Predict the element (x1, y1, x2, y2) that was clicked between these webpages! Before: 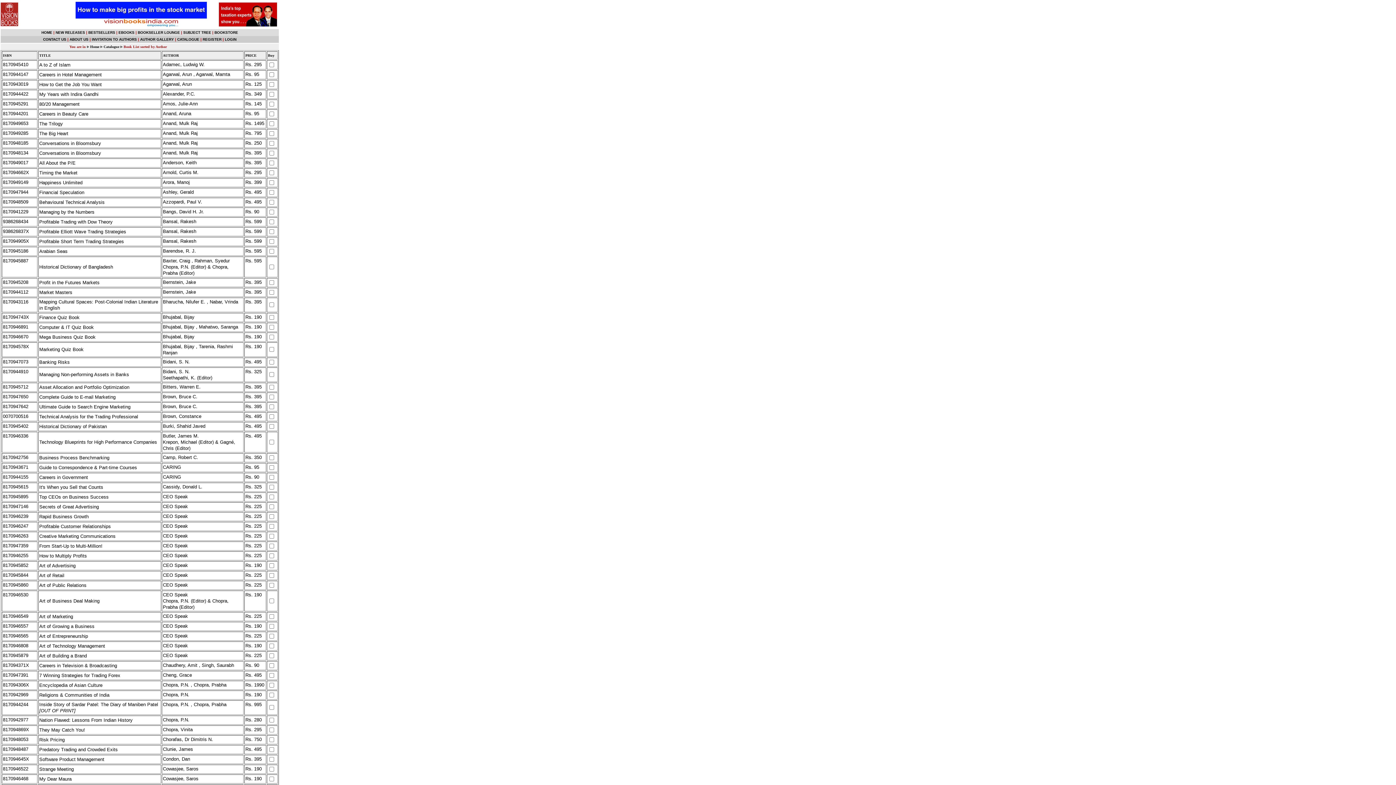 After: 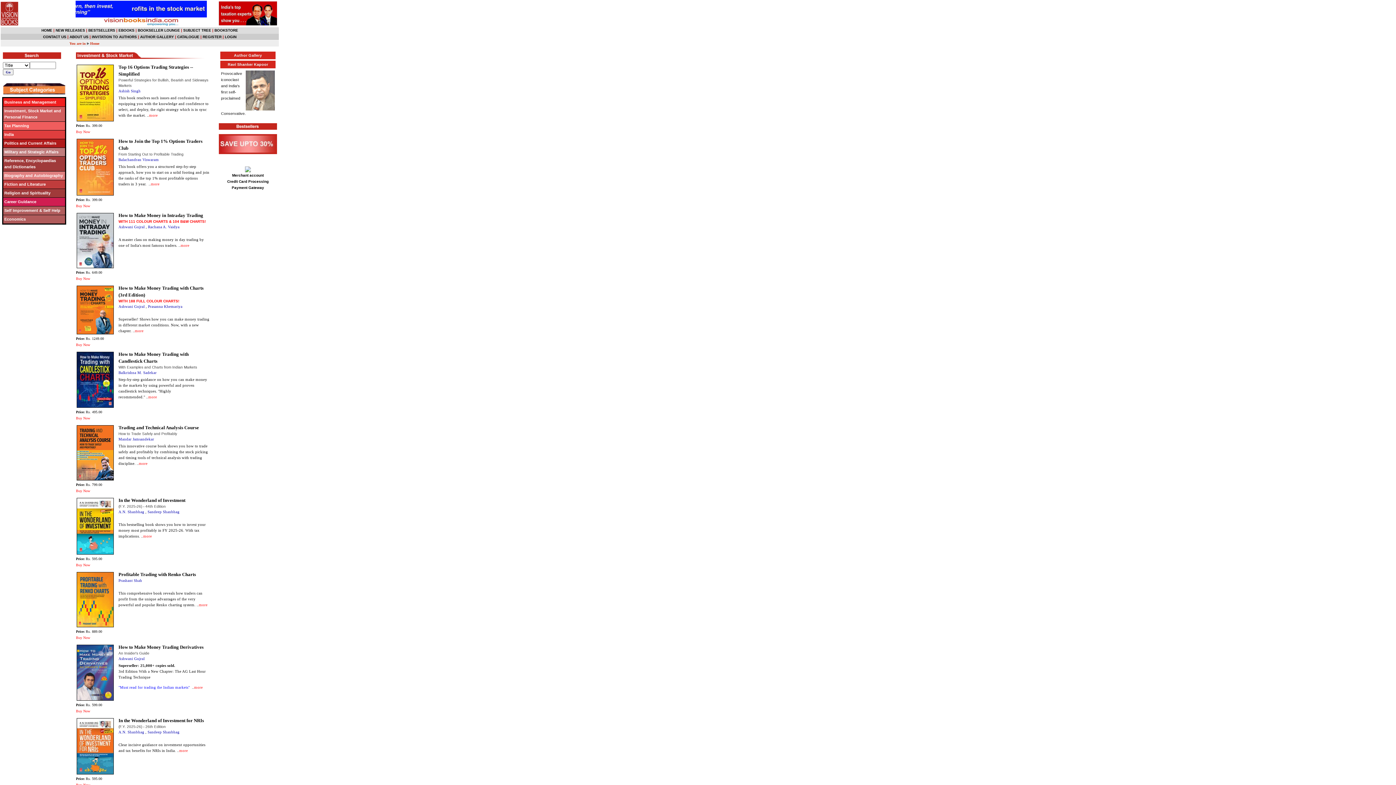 Action: label: HOME bbox: (41, 30, 52, 34)